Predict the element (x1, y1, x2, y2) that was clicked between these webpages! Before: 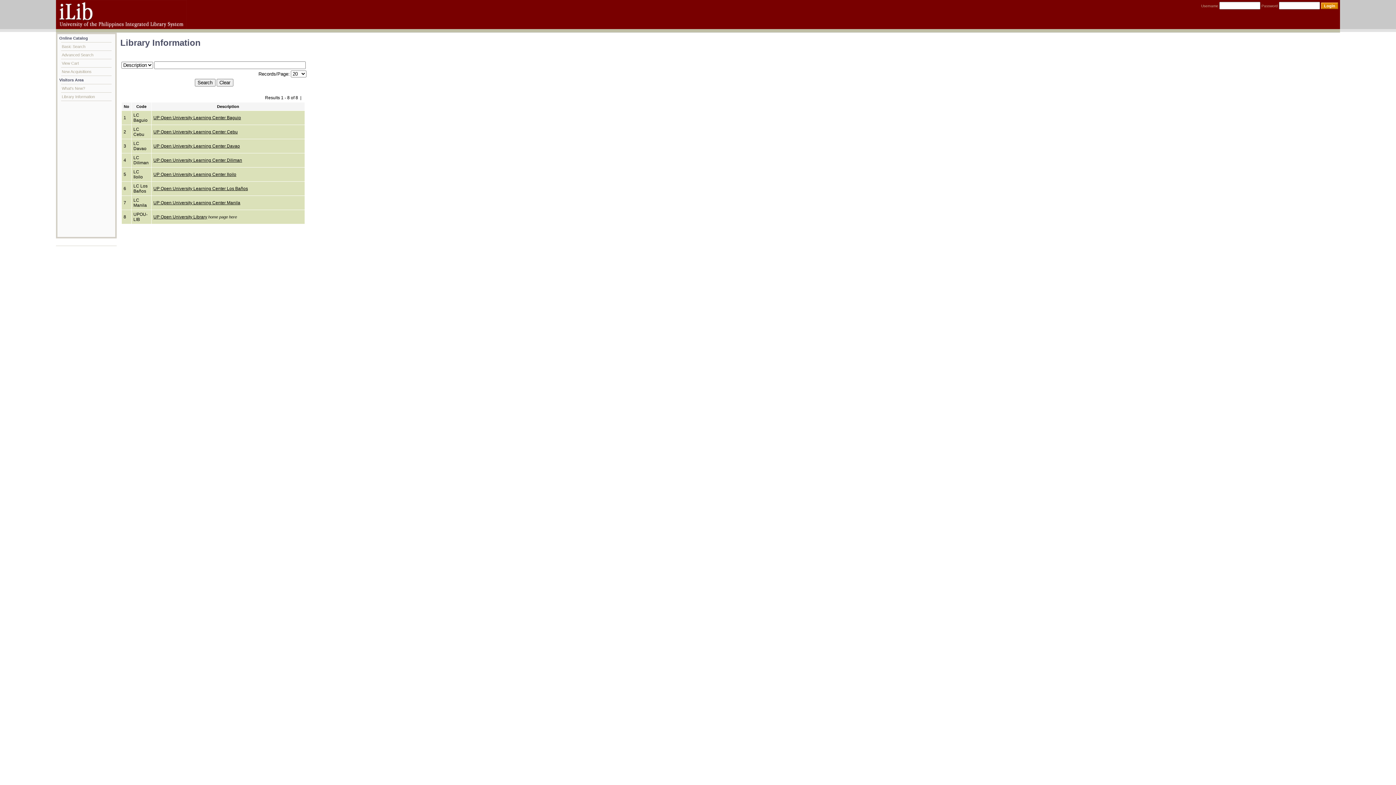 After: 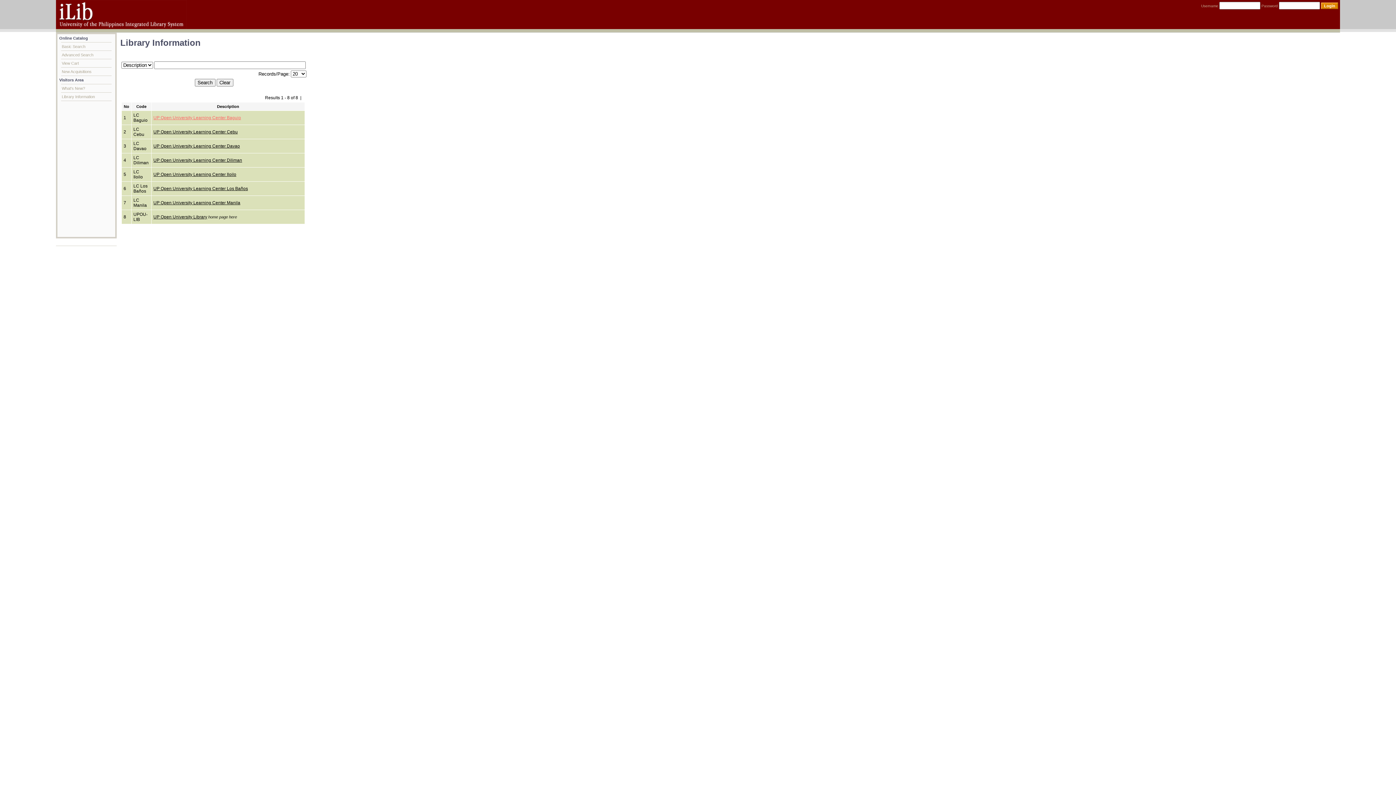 Action: bbox: (153, 115, 241, 120) label: UP Open University Learning Center Baguio